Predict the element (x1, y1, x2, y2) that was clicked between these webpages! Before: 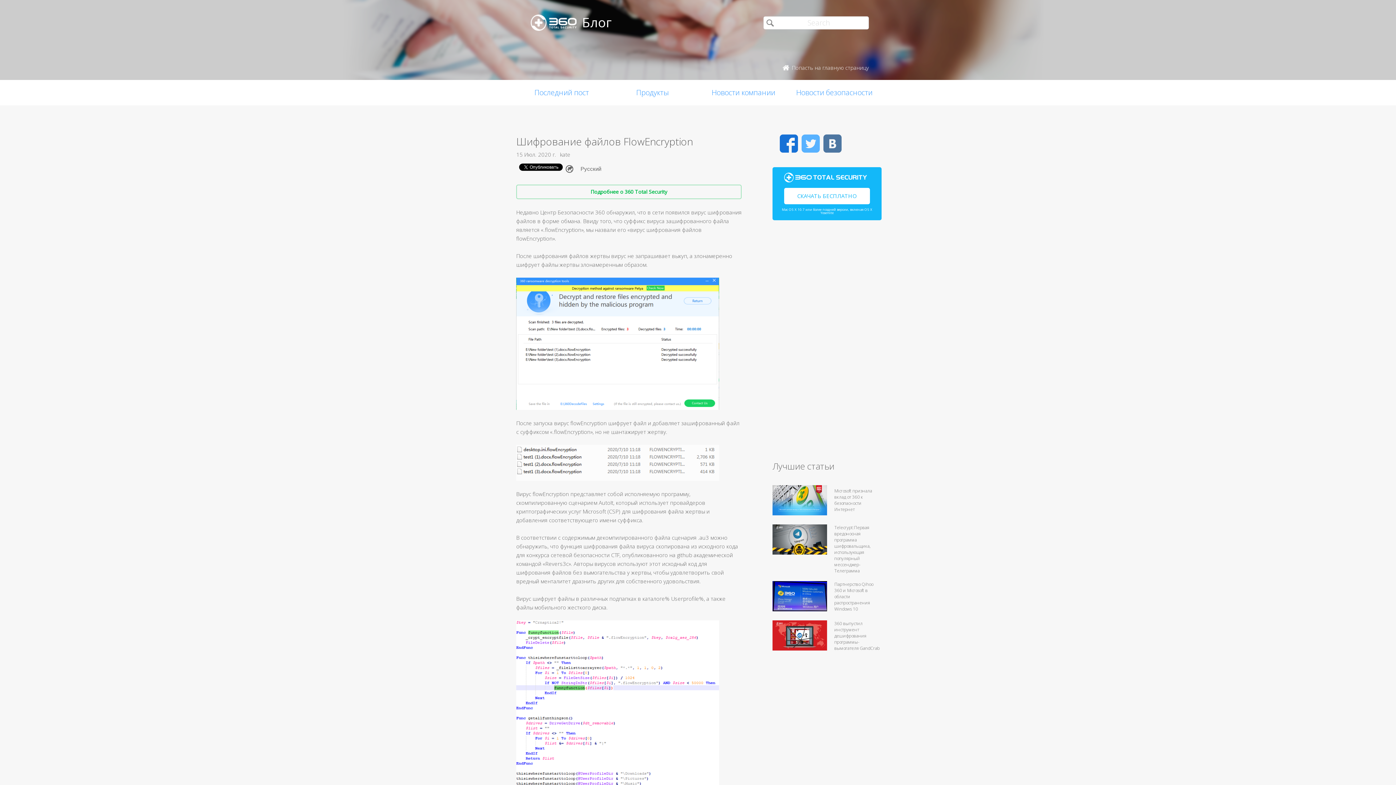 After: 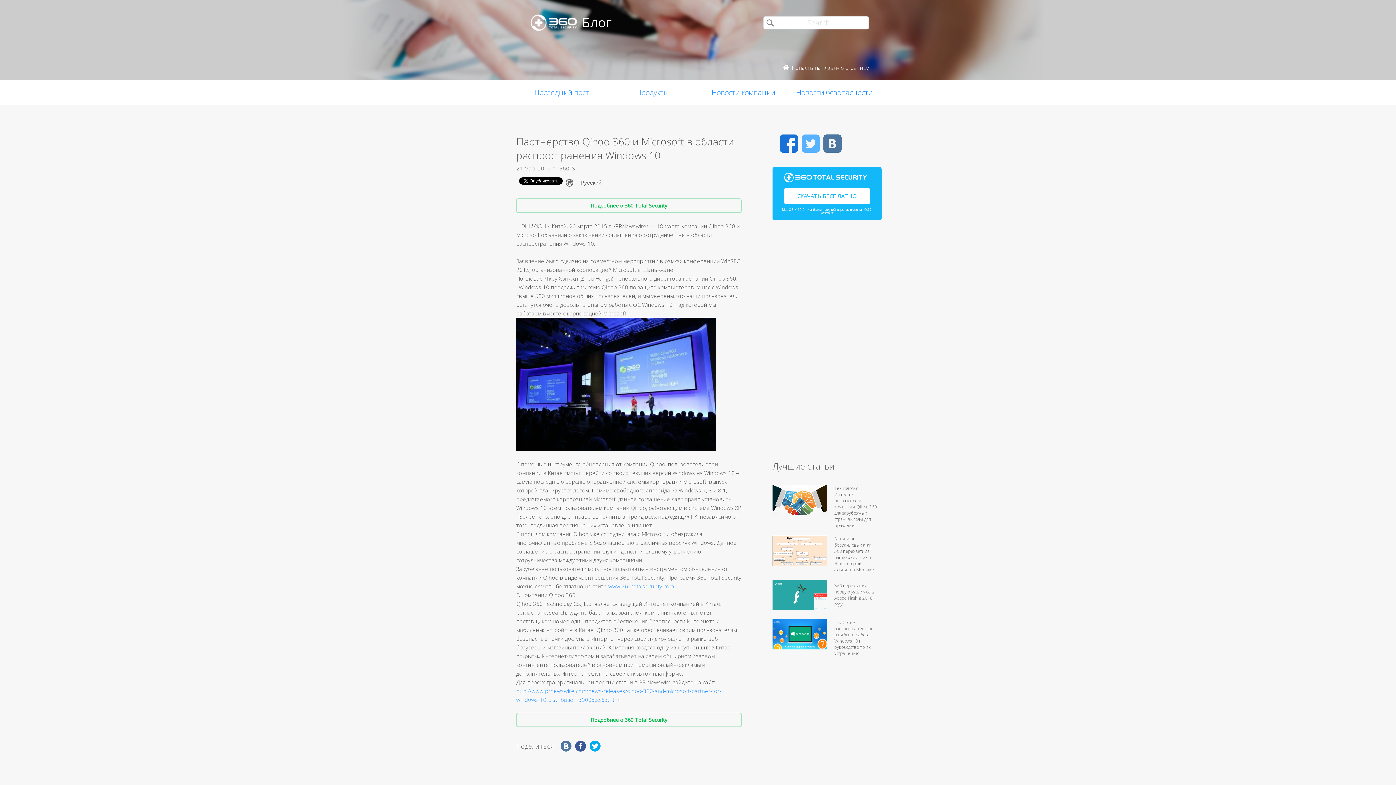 Action: bbox: (834, 581, 880, 612) label: Партнерство Qihoo 360 и Microsoft в области распространения Windows 10